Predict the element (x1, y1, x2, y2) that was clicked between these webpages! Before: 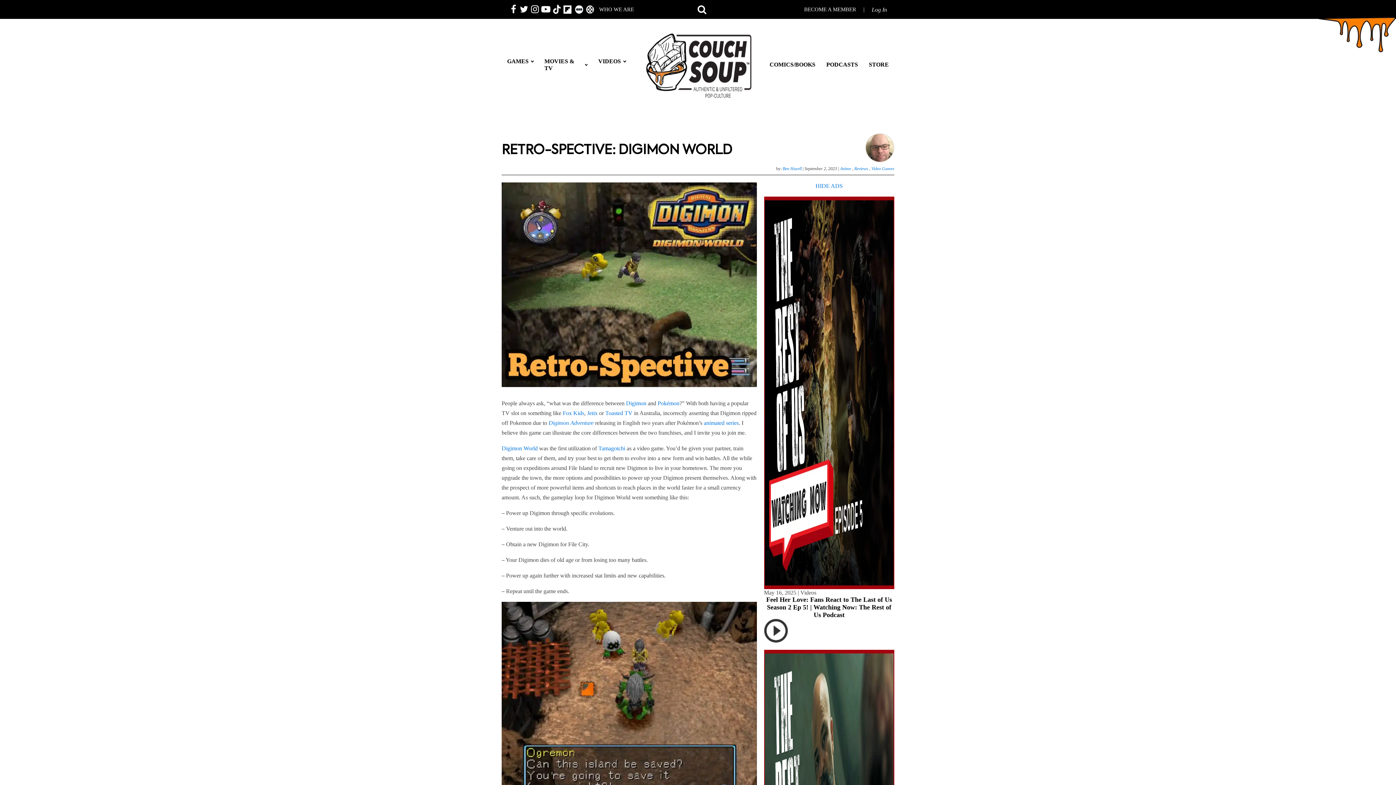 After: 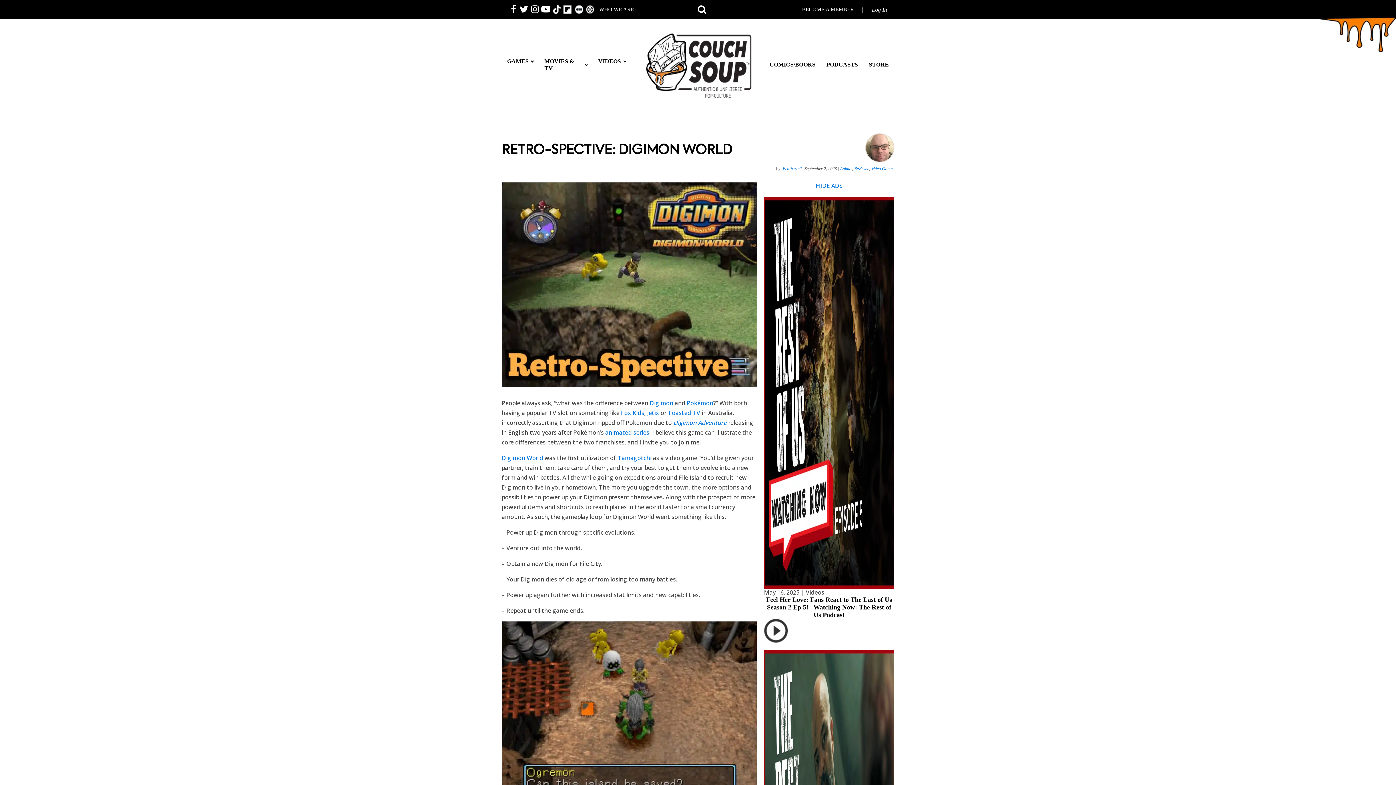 Action: bbox: (573, 4, 585, 14)